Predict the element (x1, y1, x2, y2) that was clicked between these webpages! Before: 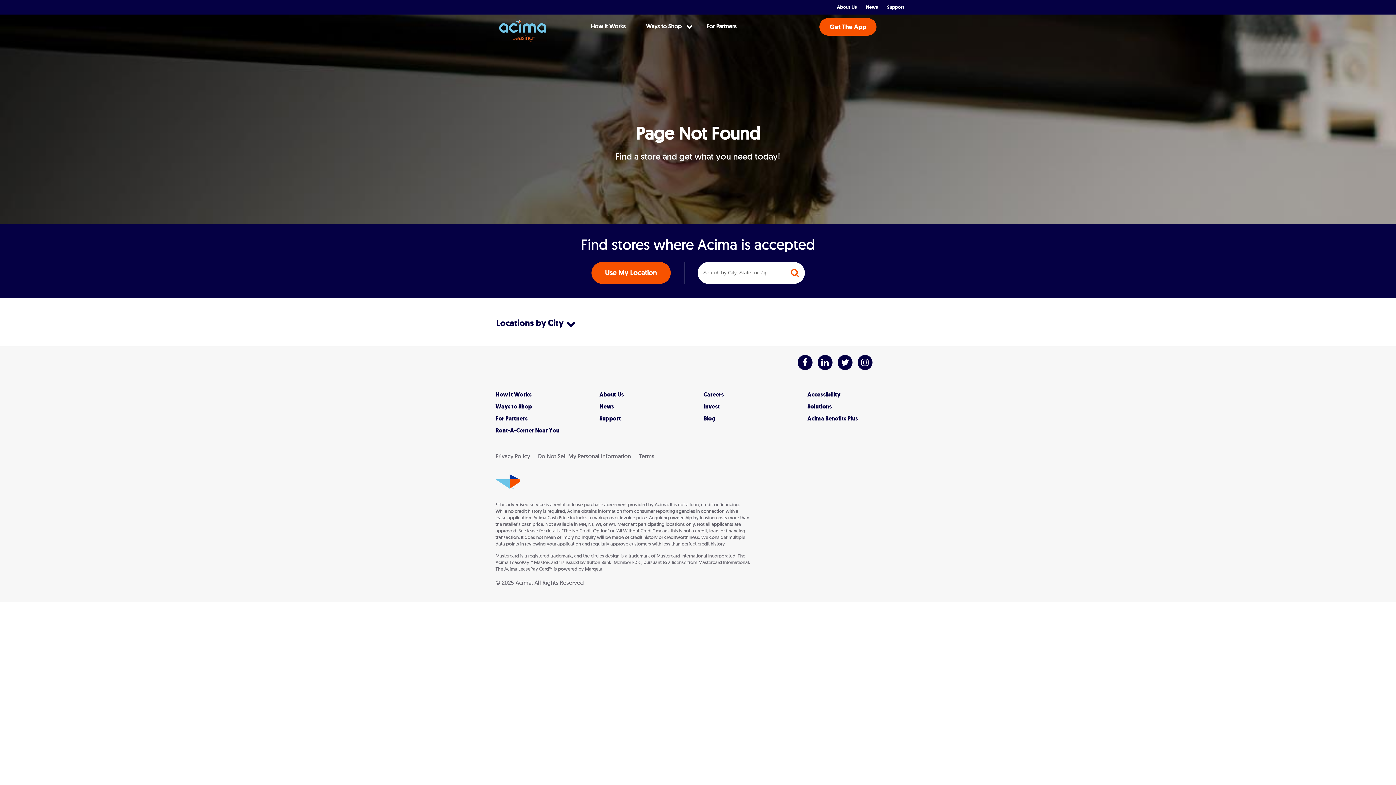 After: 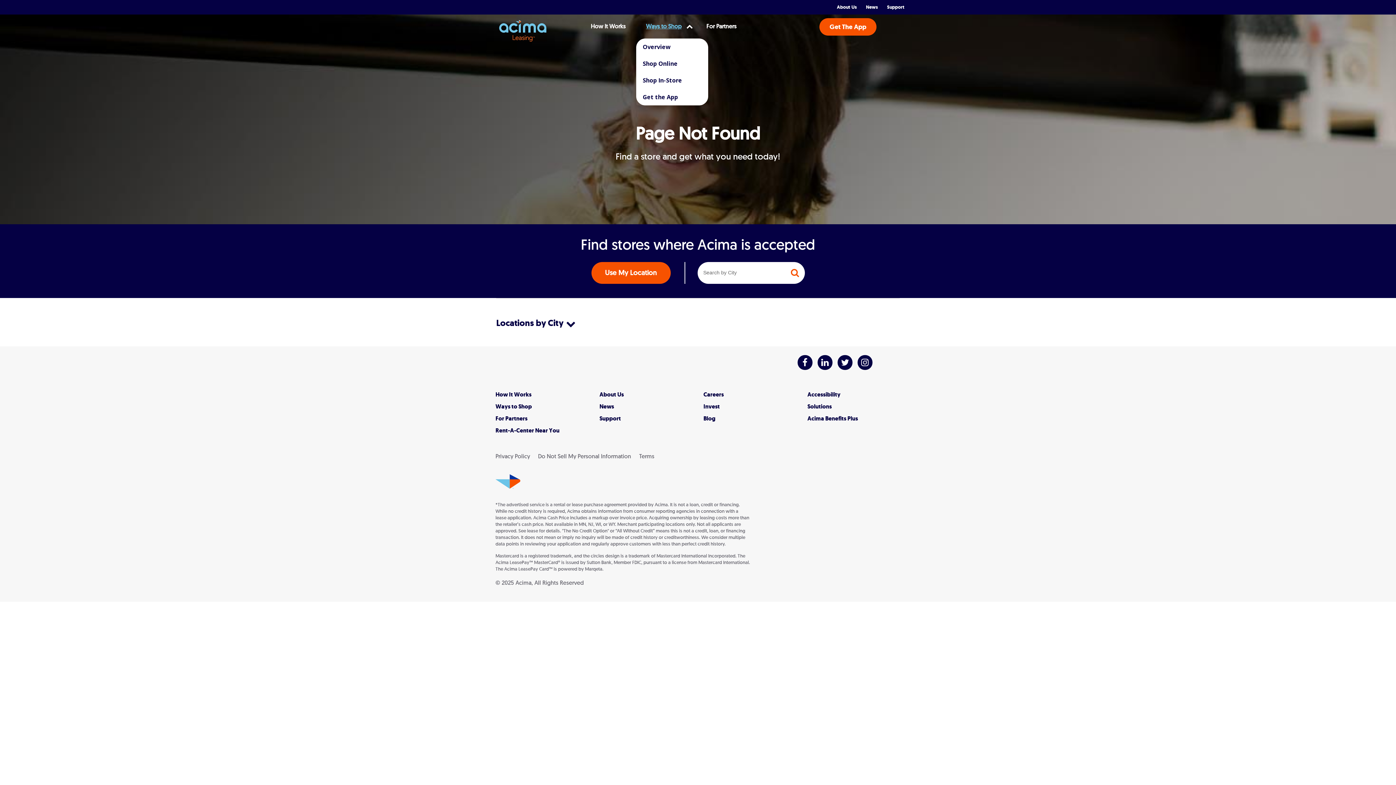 Action: label: Ways to Shop bbox: (636, 14, 696, 38)